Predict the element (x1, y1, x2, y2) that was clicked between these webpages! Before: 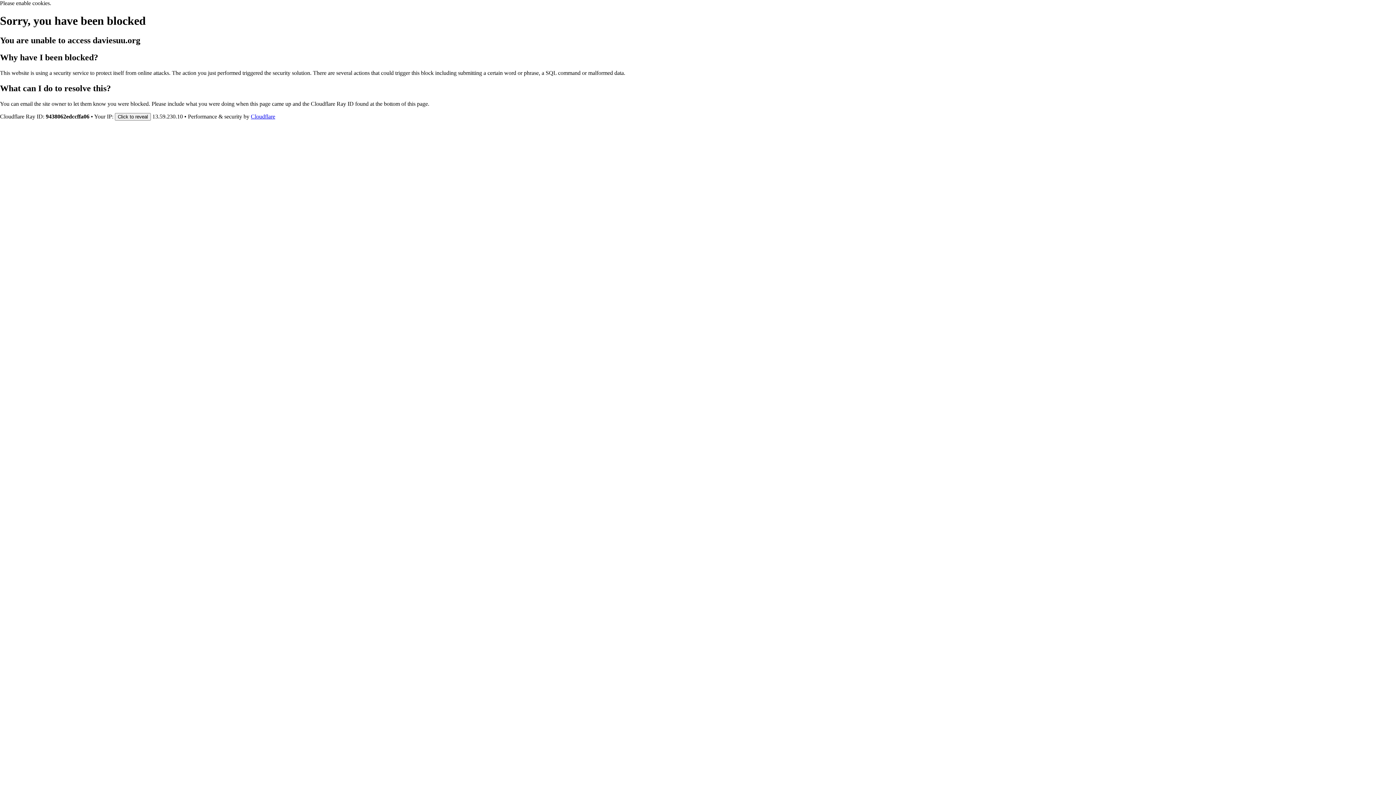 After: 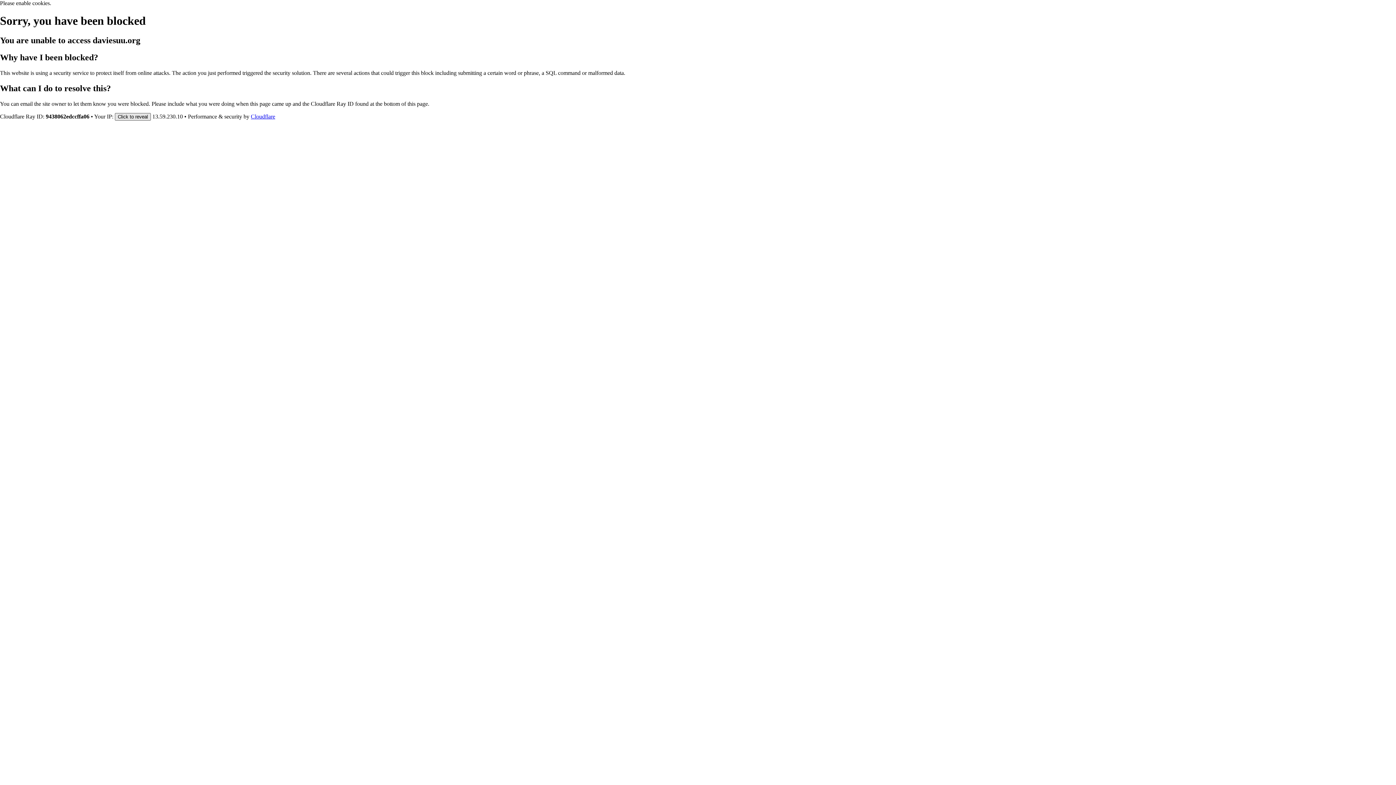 Action: bbox: (114, 112, 150, 120) label: Click to reveal